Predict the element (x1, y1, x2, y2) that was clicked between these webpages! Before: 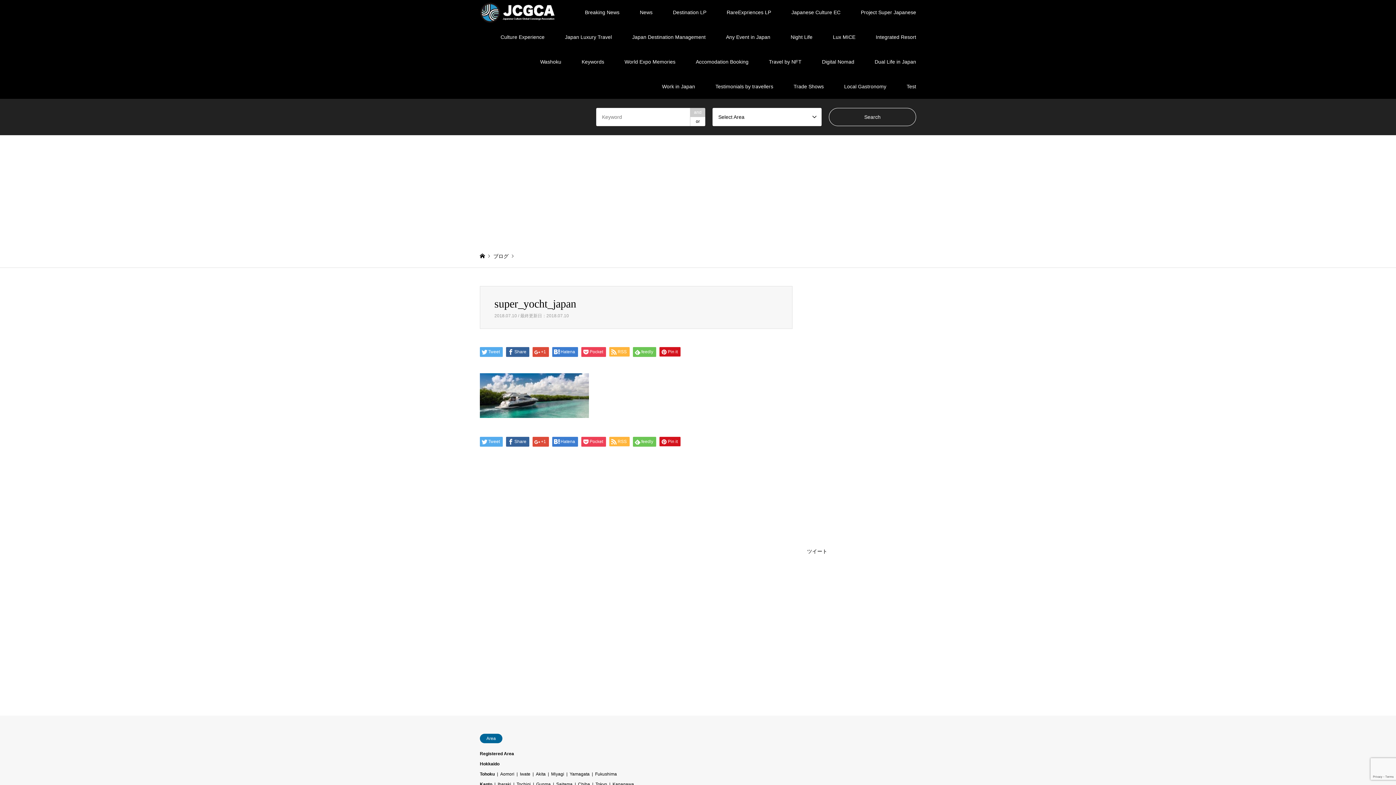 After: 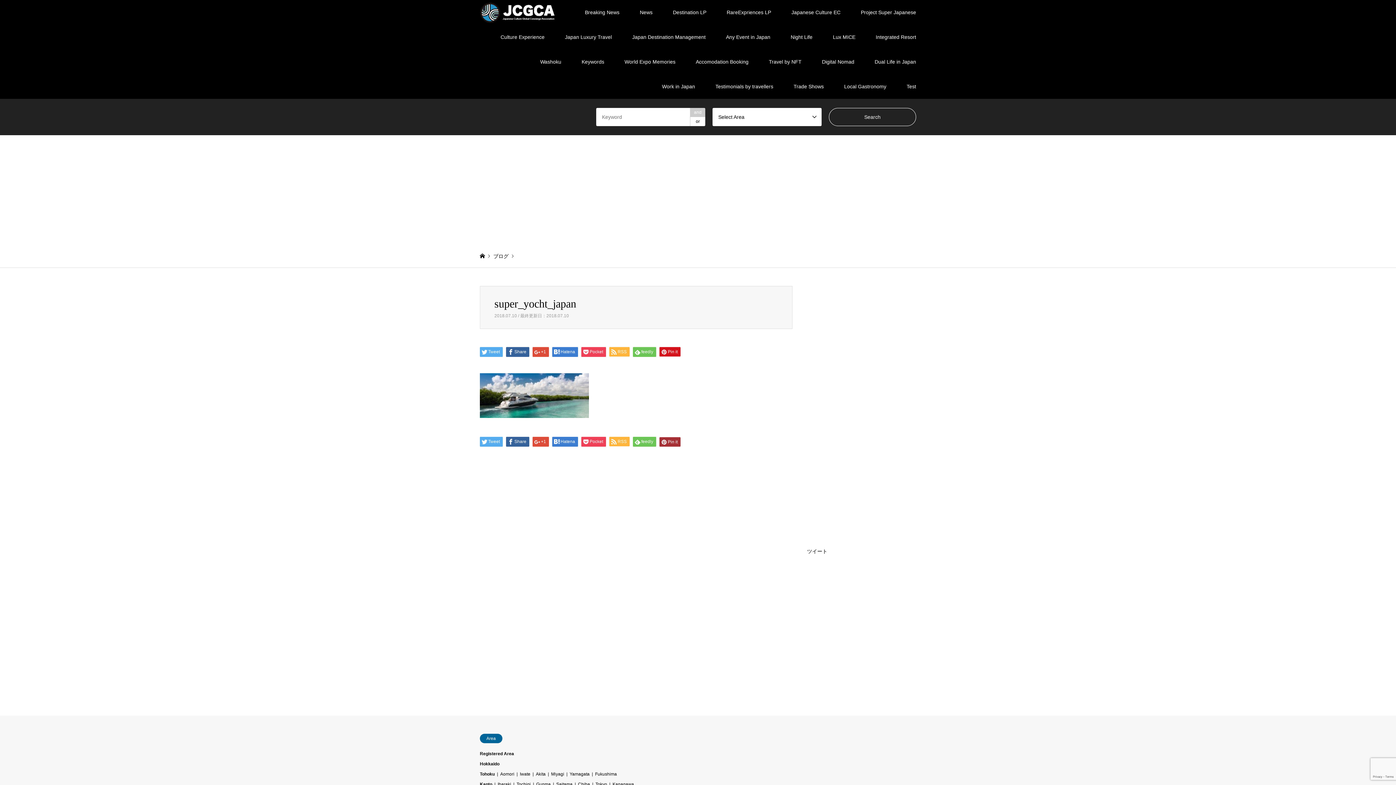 Action: label: Pin it bbox: (659, 437, 680, 446)